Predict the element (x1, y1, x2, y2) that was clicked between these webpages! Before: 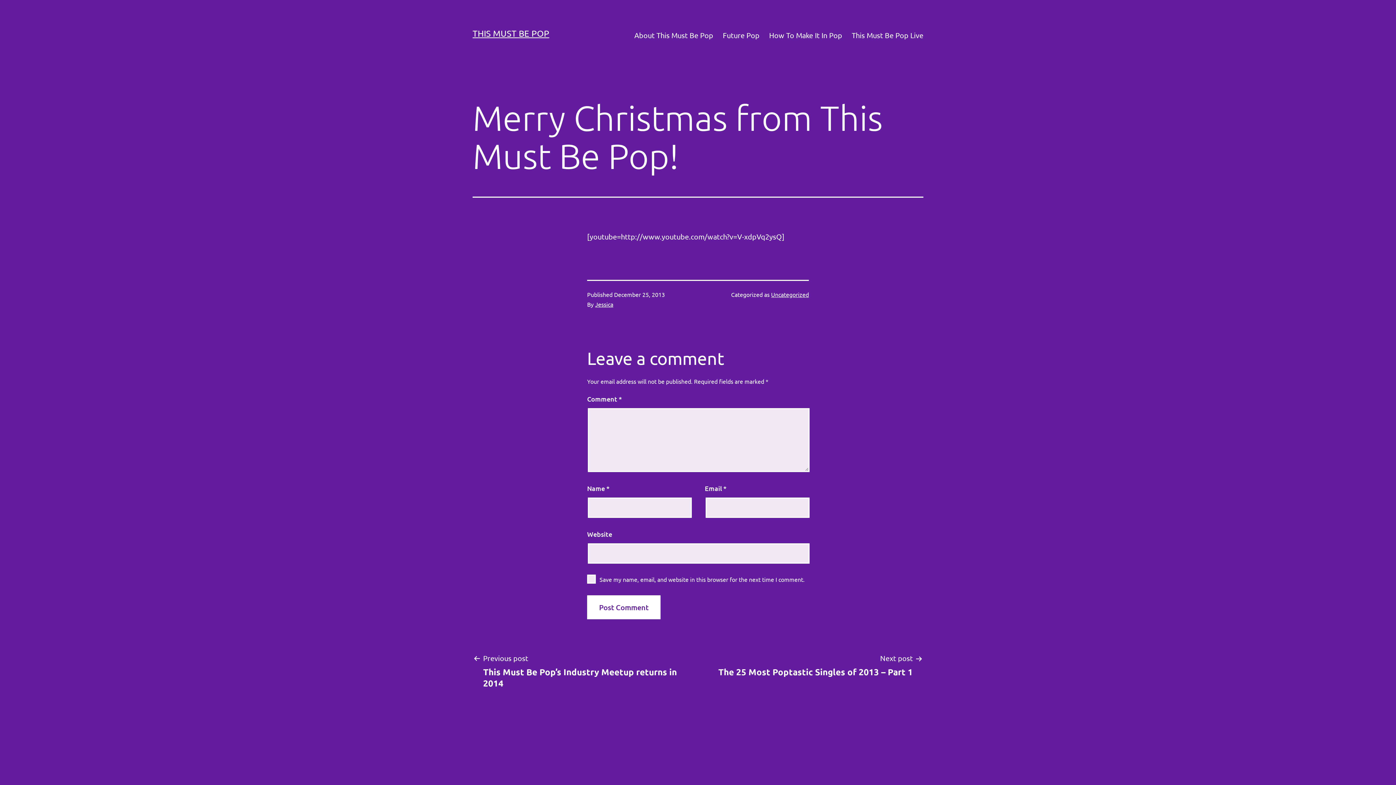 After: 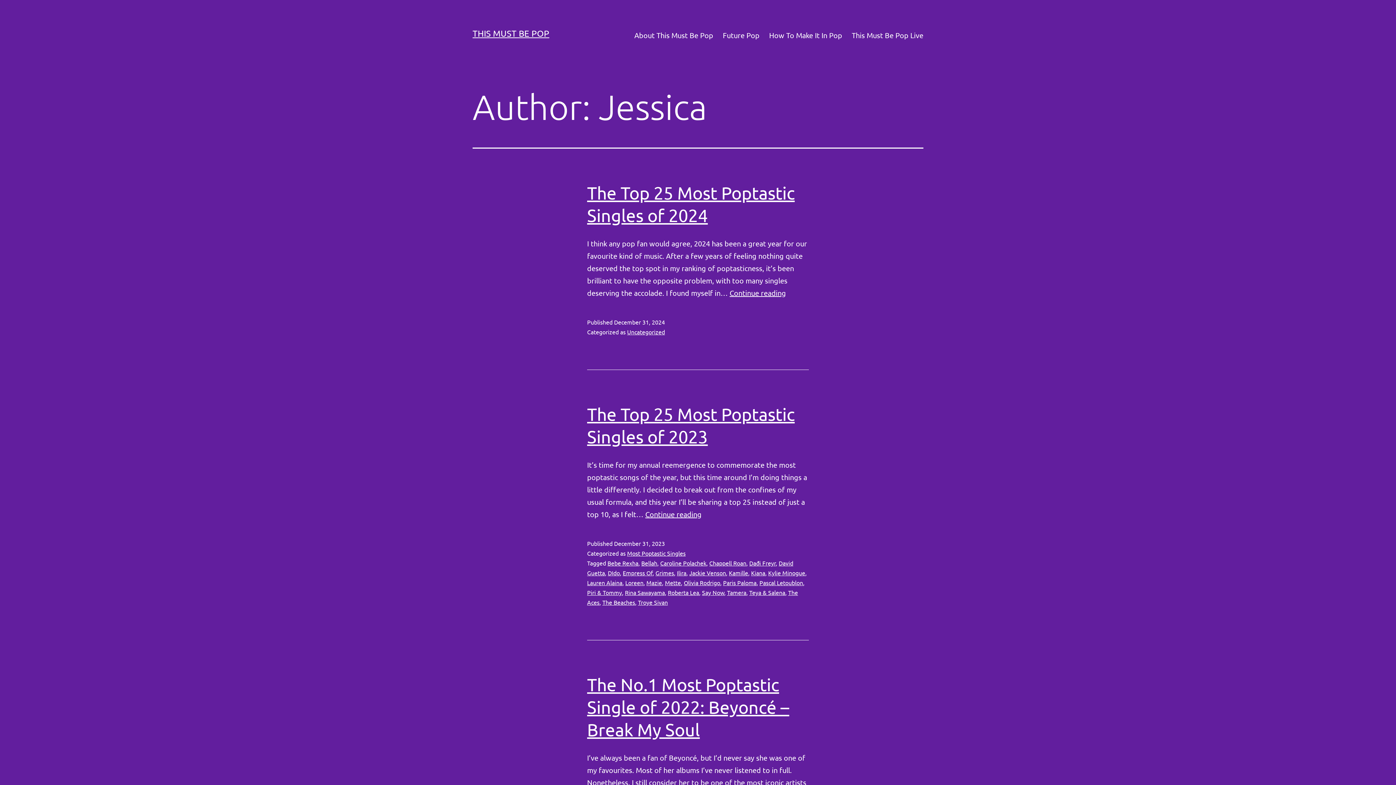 Action: label: Jessica bbox: (595, 300, 613, 308)